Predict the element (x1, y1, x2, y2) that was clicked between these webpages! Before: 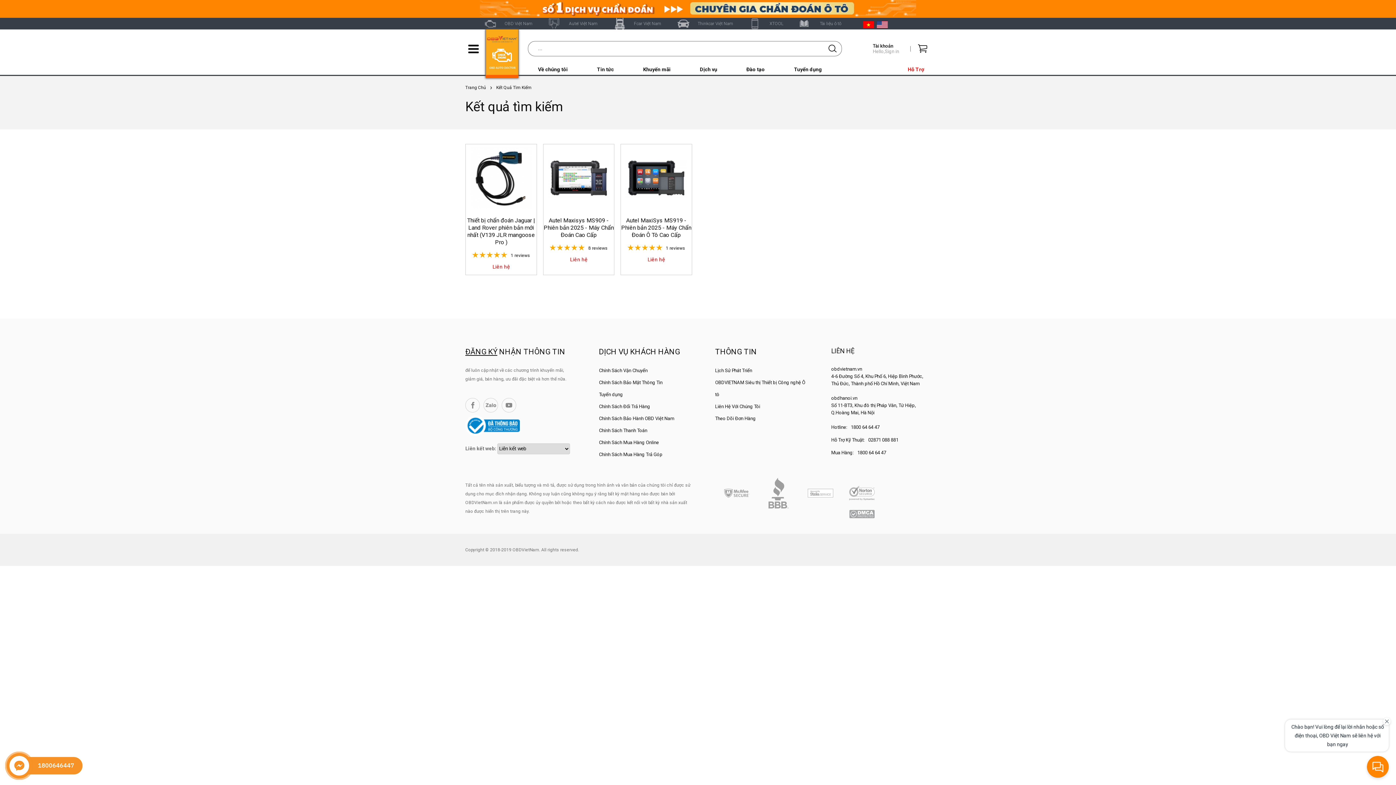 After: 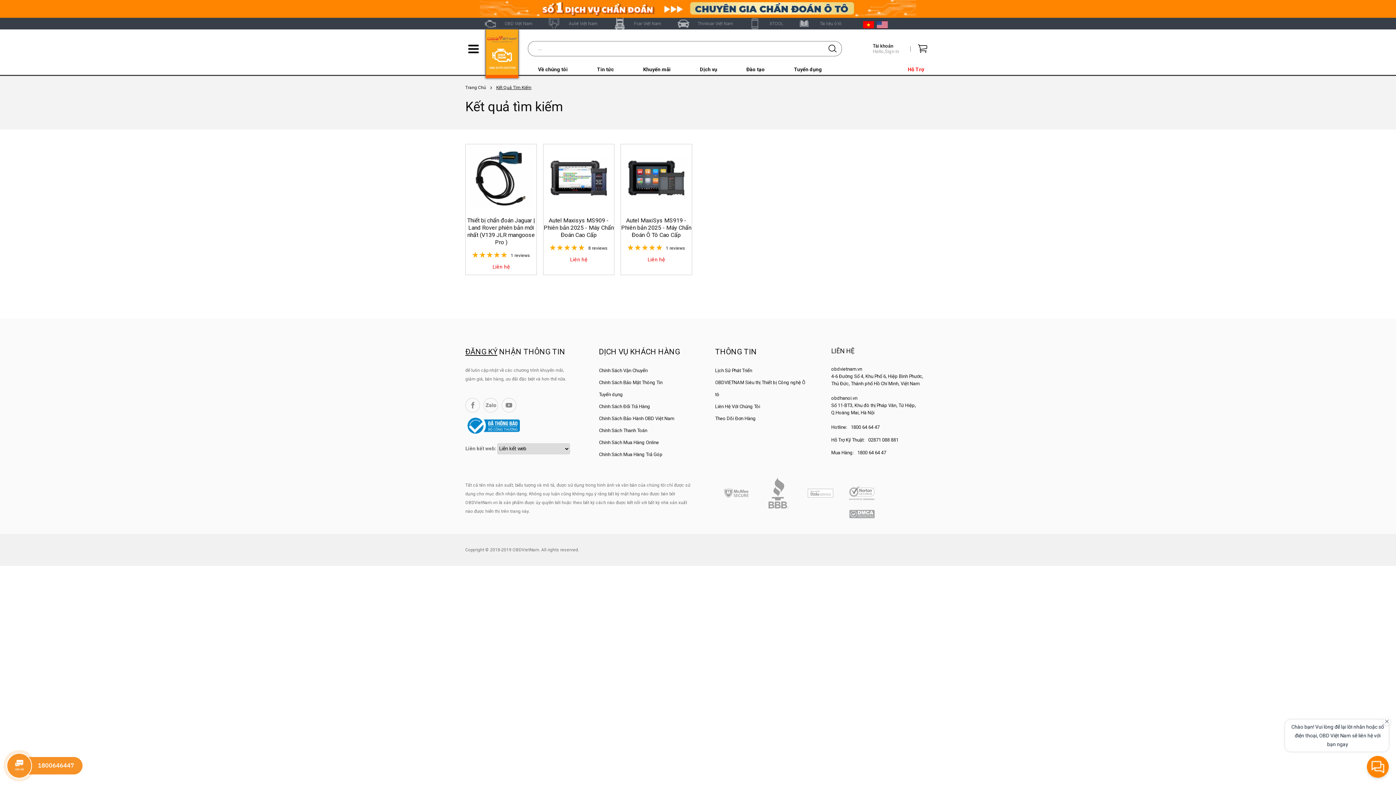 Action: label: Kết Quả Tìm Kiếm bbox: (496, 85, 531, 90)